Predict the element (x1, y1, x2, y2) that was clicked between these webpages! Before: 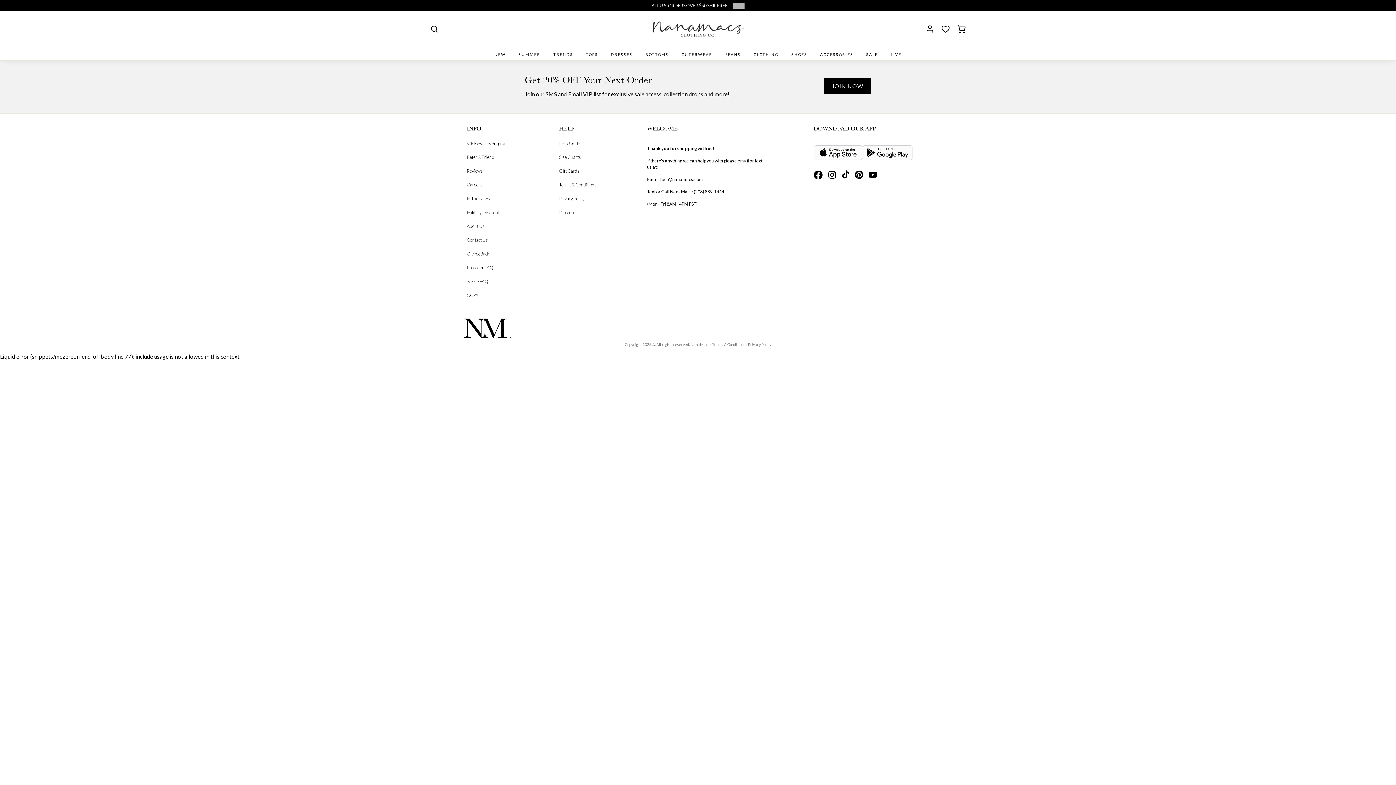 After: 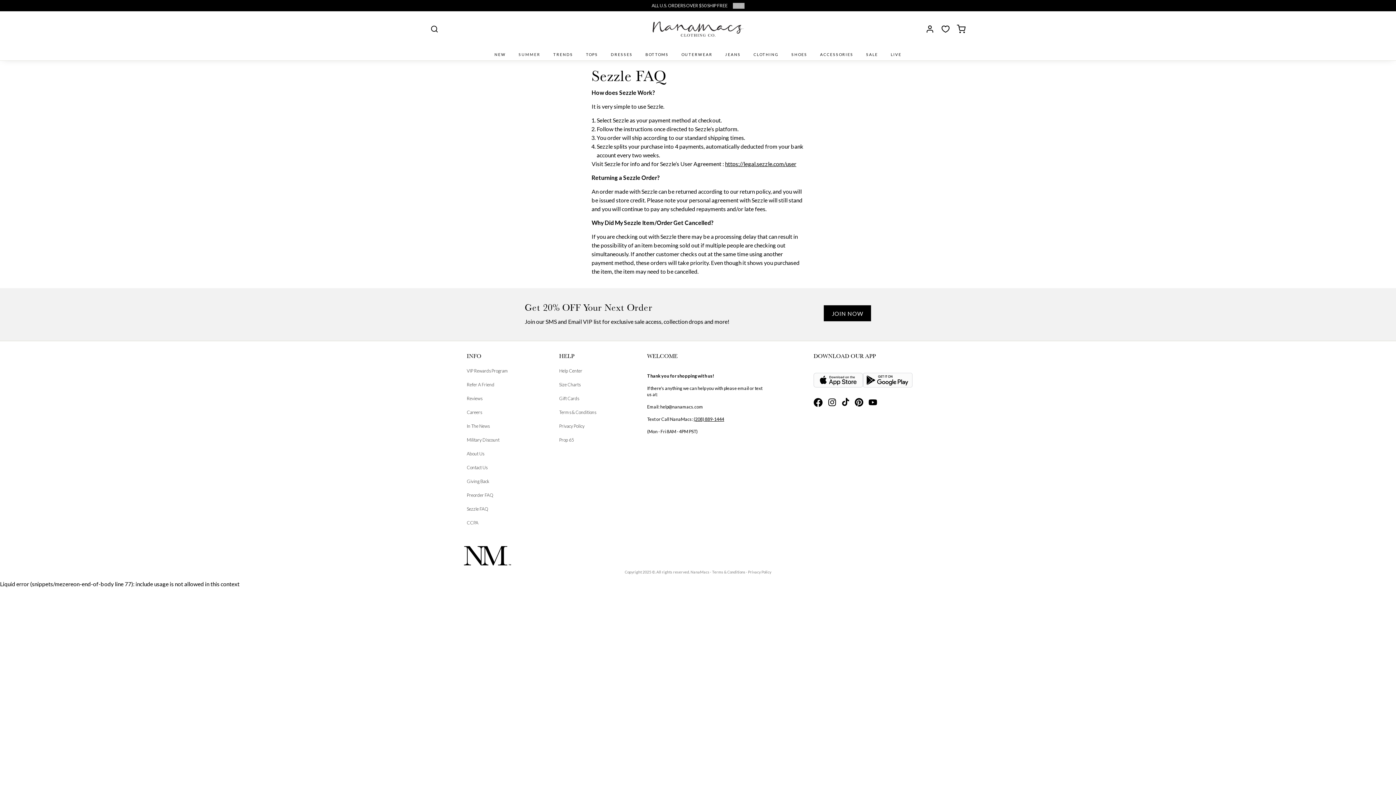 Action: bbox: (466, 278, 508, 284) label: Sezzle FAQ